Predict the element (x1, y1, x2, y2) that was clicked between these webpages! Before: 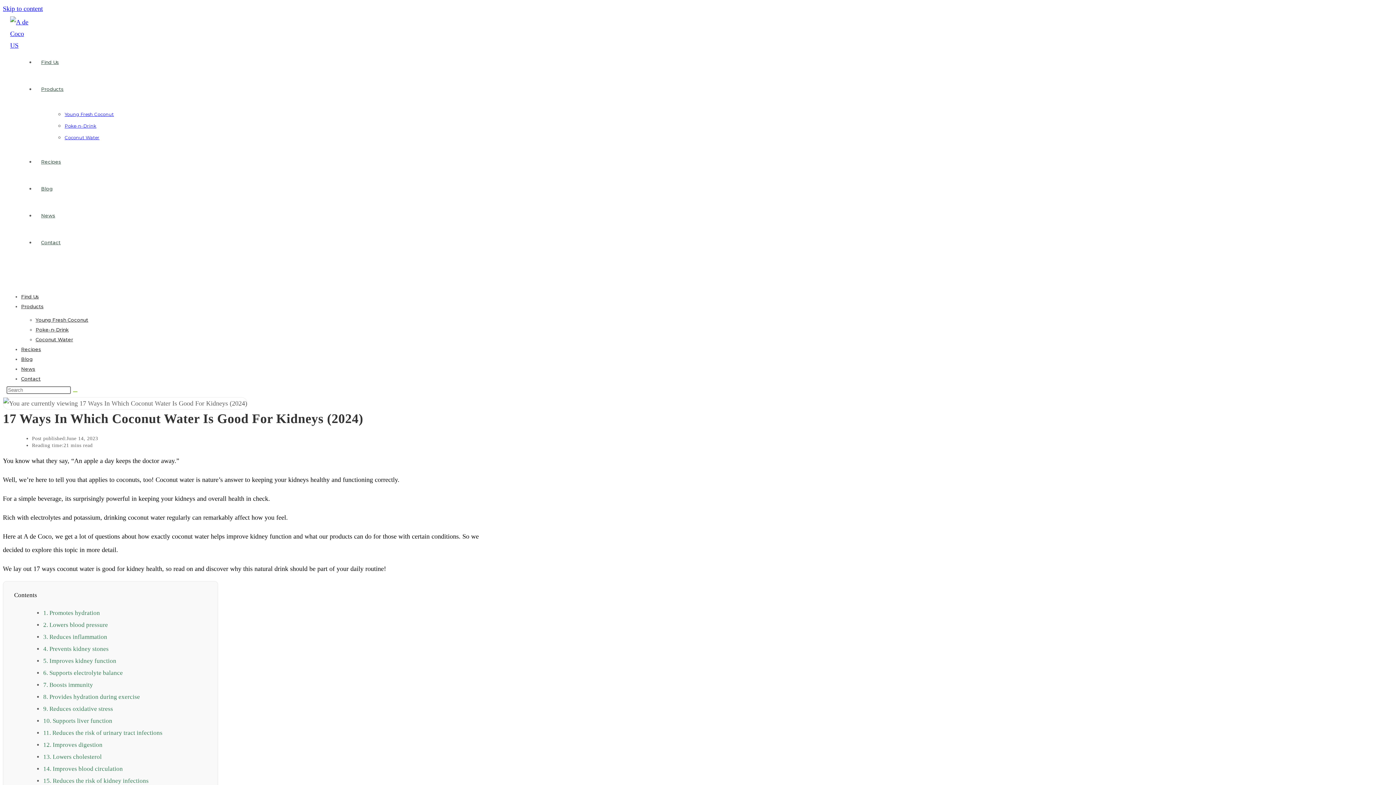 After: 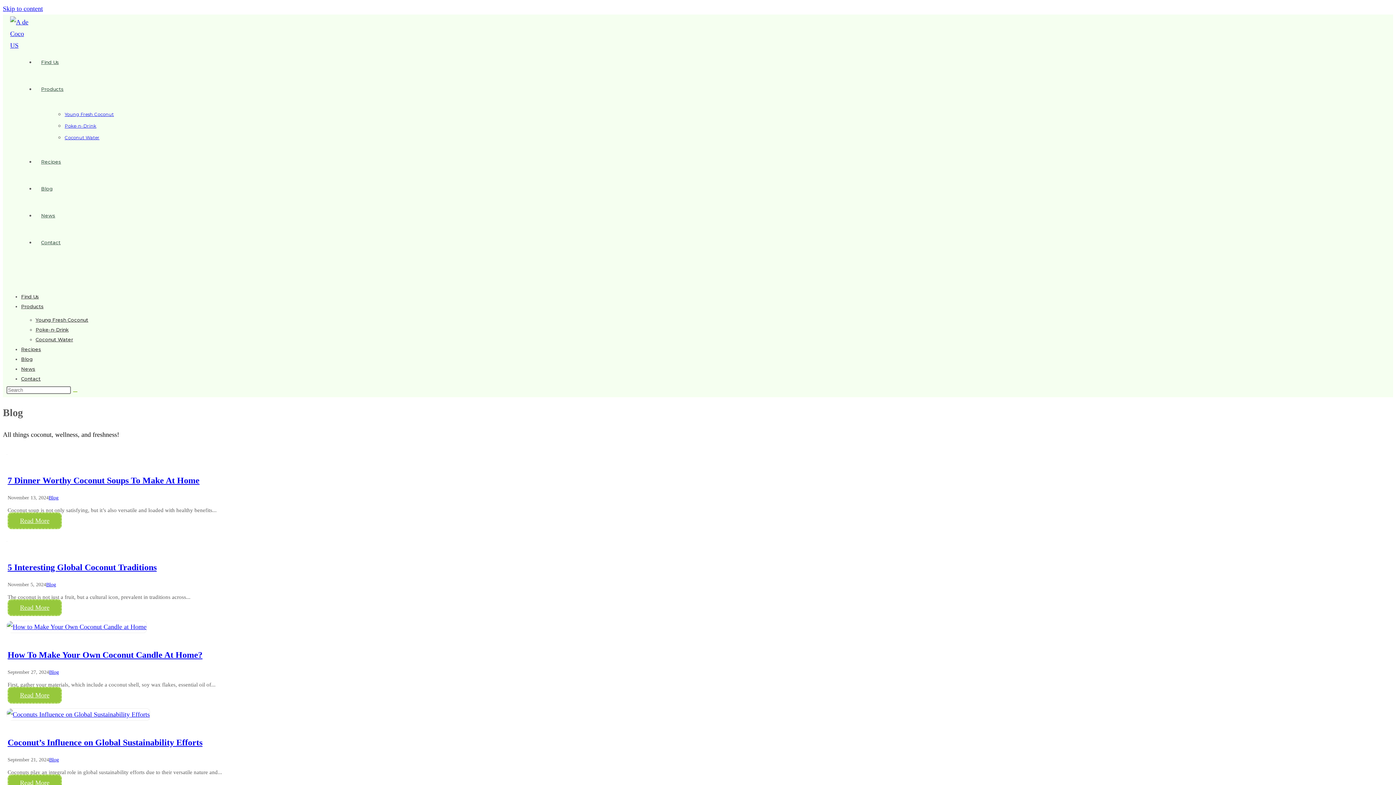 Action: label: Blog bbox: (35, 175, 486, 202)